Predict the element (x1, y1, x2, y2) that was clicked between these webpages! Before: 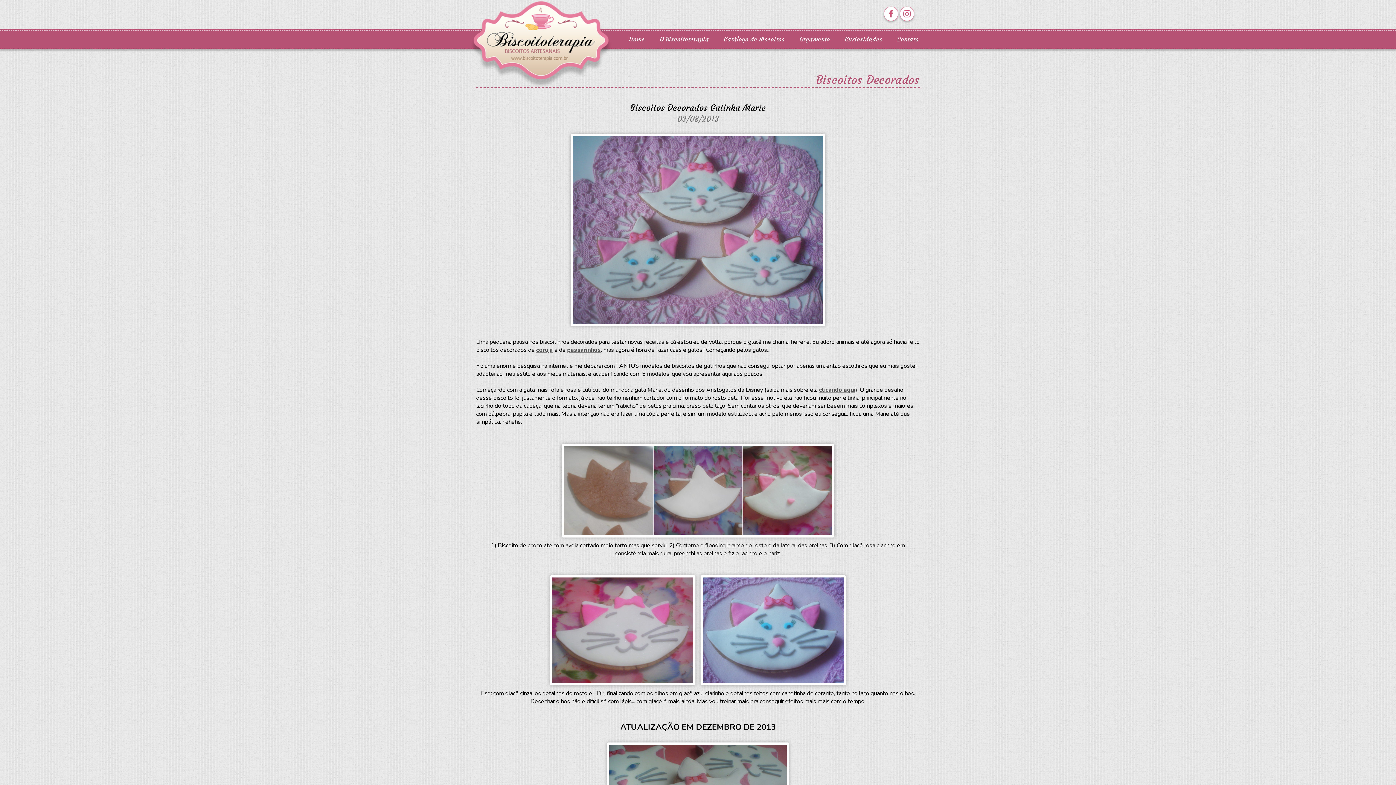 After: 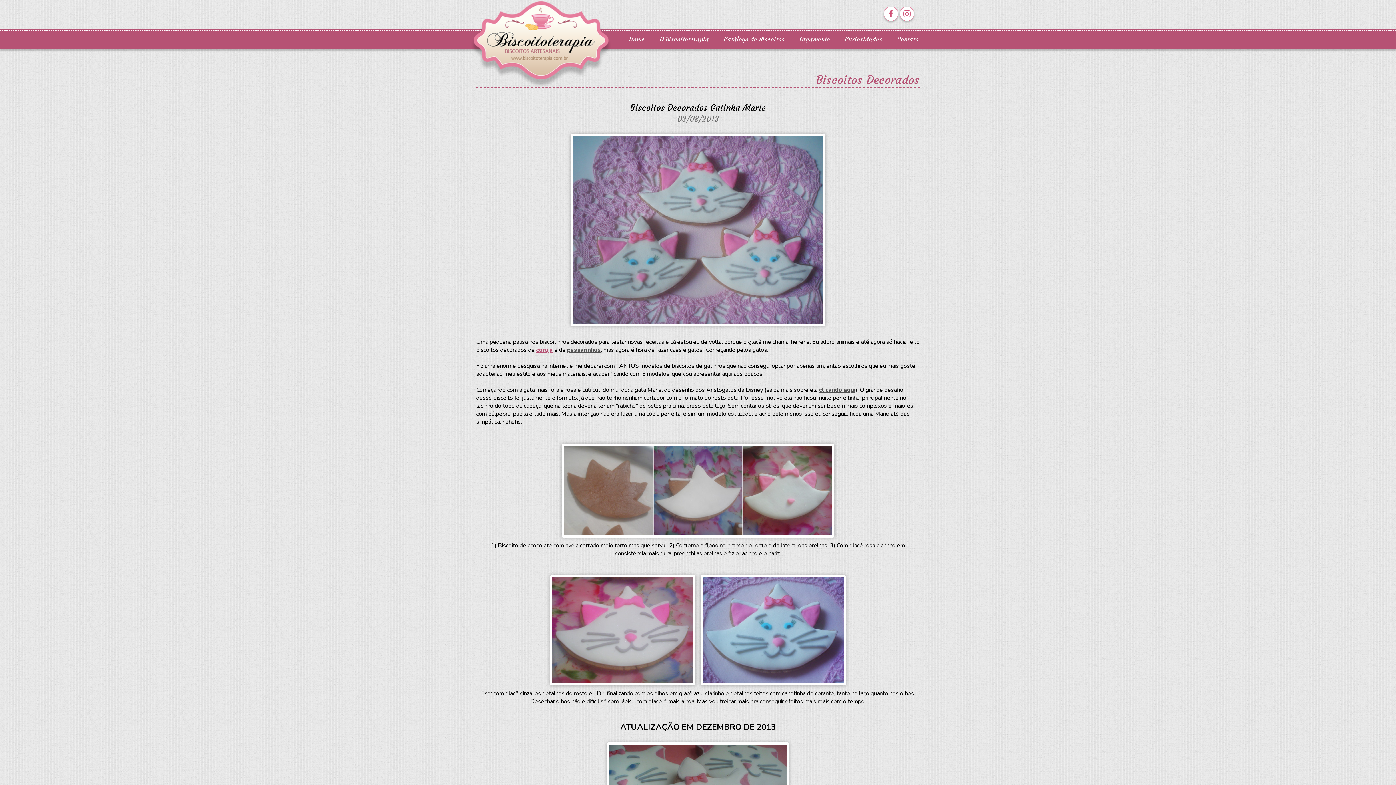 Action: label: coruja bbox: (536, 346, 553, 354)